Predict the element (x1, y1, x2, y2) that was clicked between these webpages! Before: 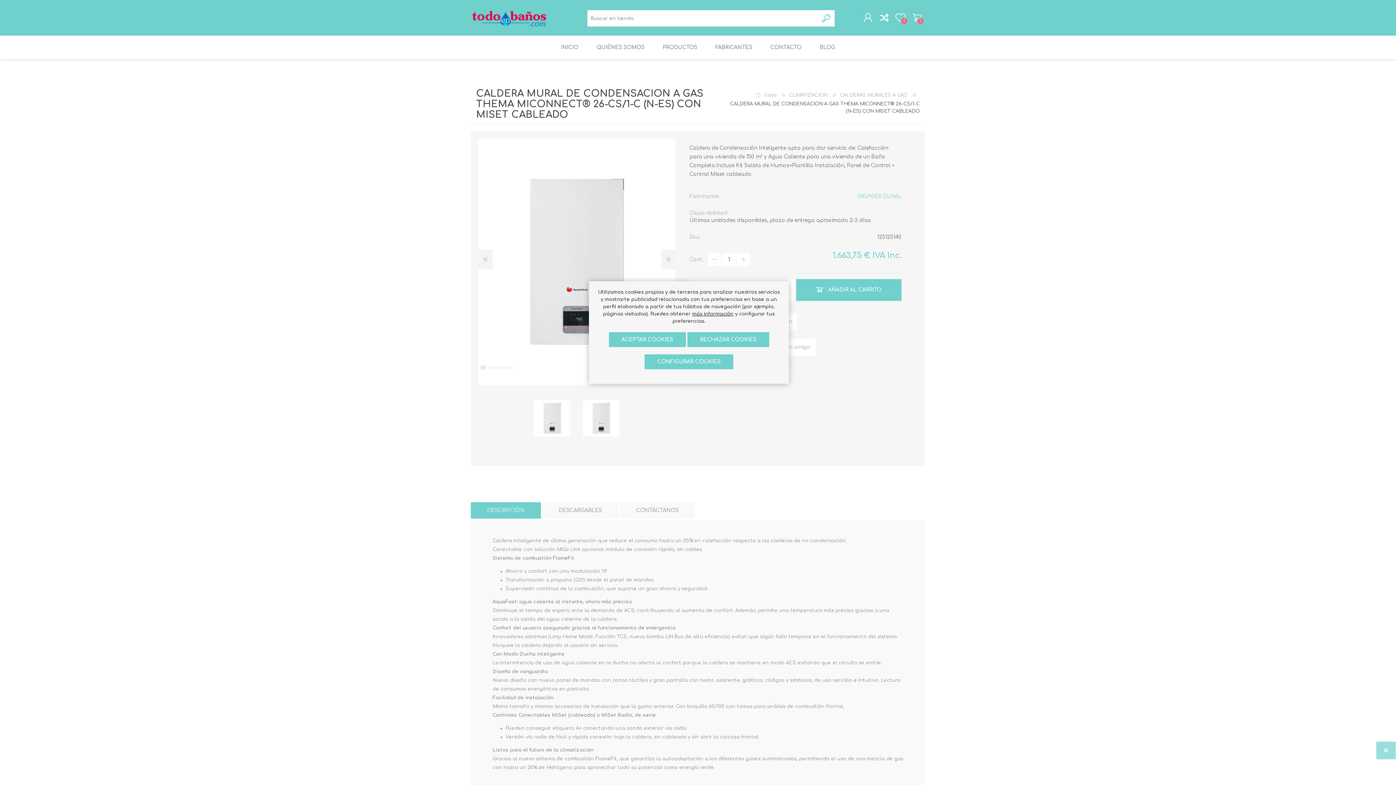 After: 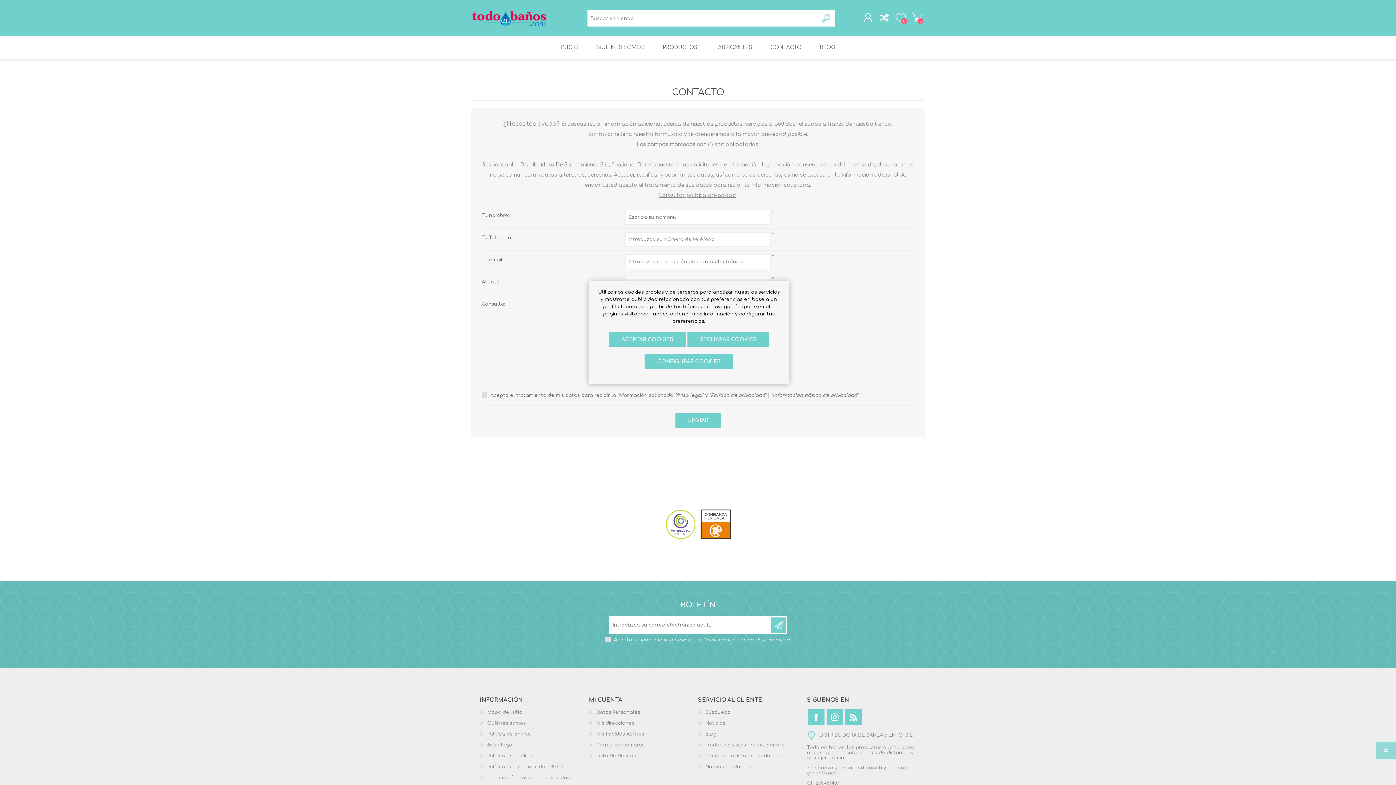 Action: label: CONTACTO bbox: (761, 35, 810, 59)